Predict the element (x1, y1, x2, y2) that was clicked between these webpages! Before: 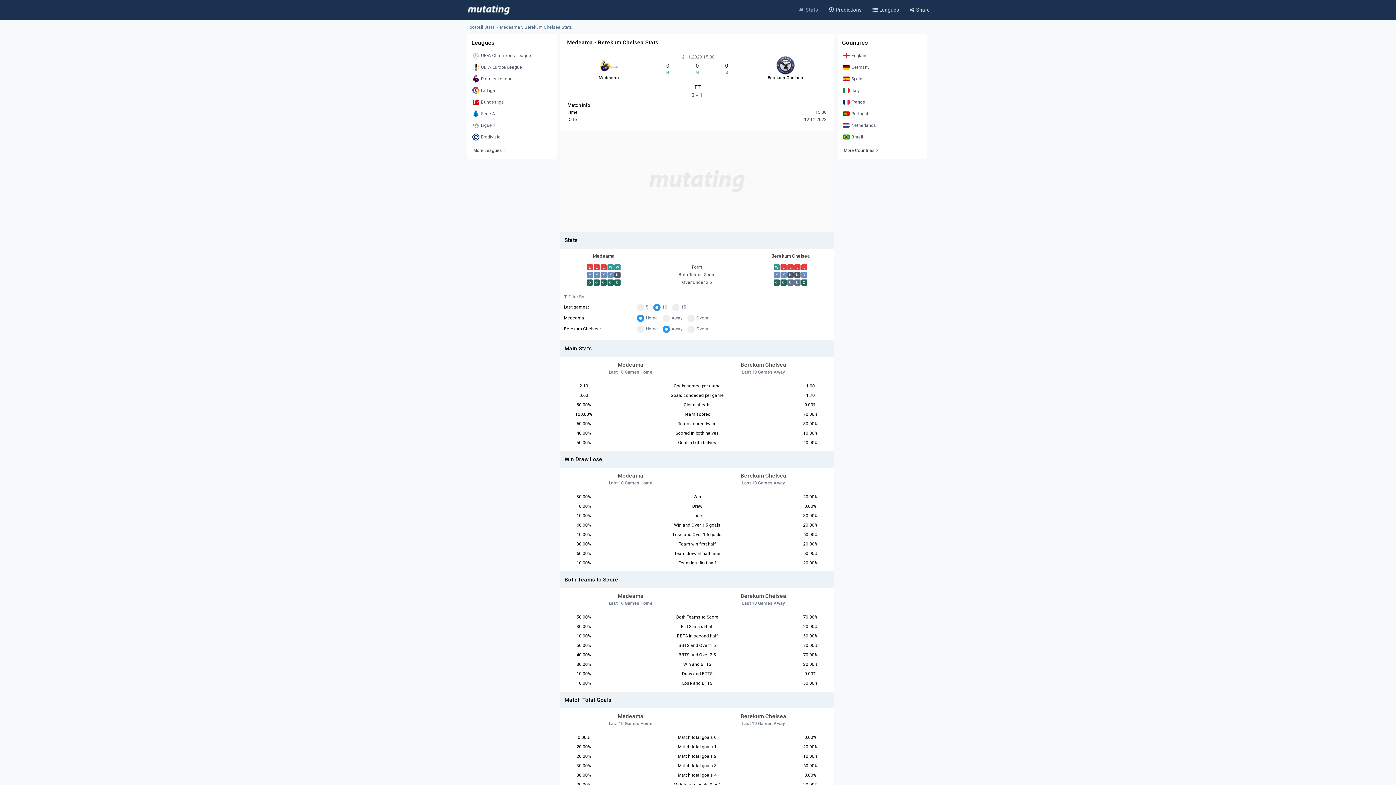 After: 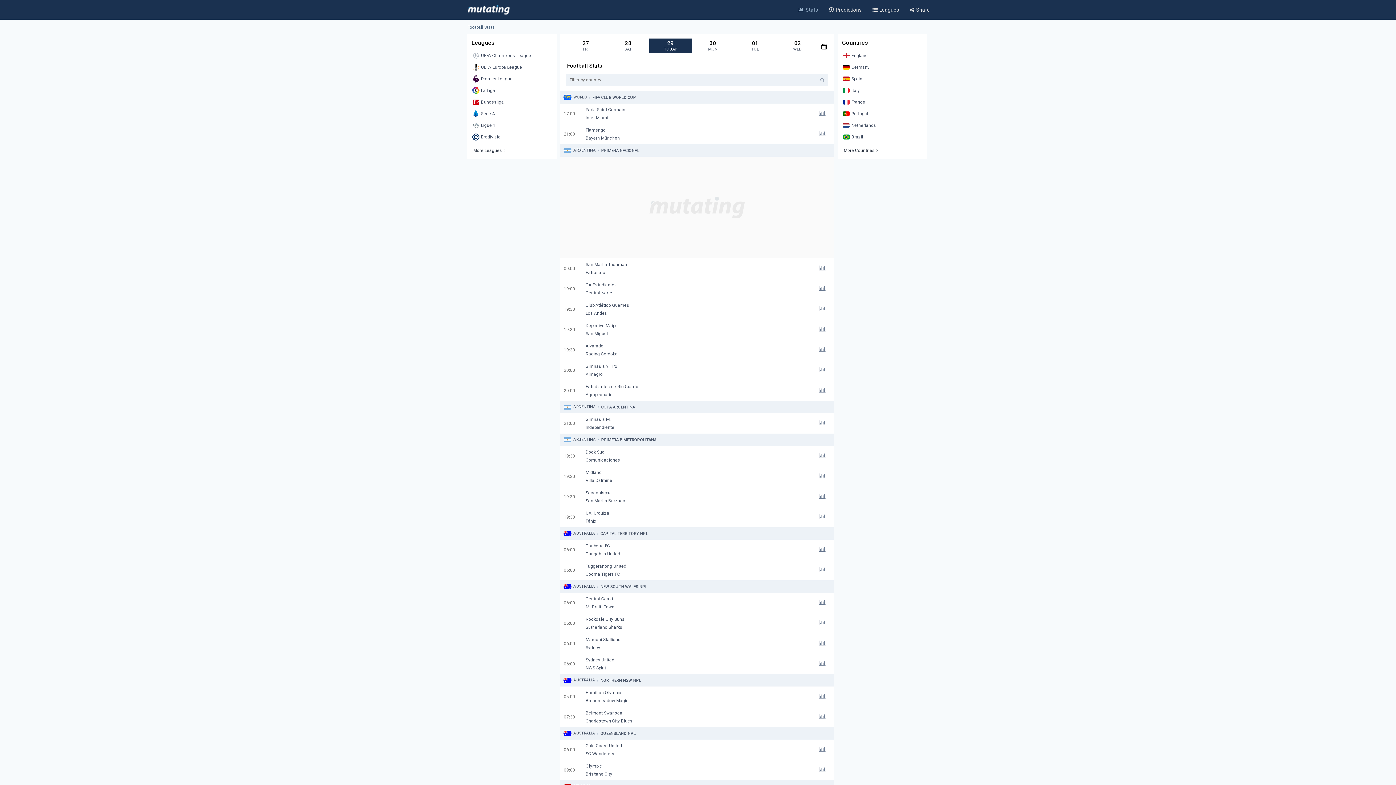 Action: label: Football Stats bbox: (467, 24, 494, 30)